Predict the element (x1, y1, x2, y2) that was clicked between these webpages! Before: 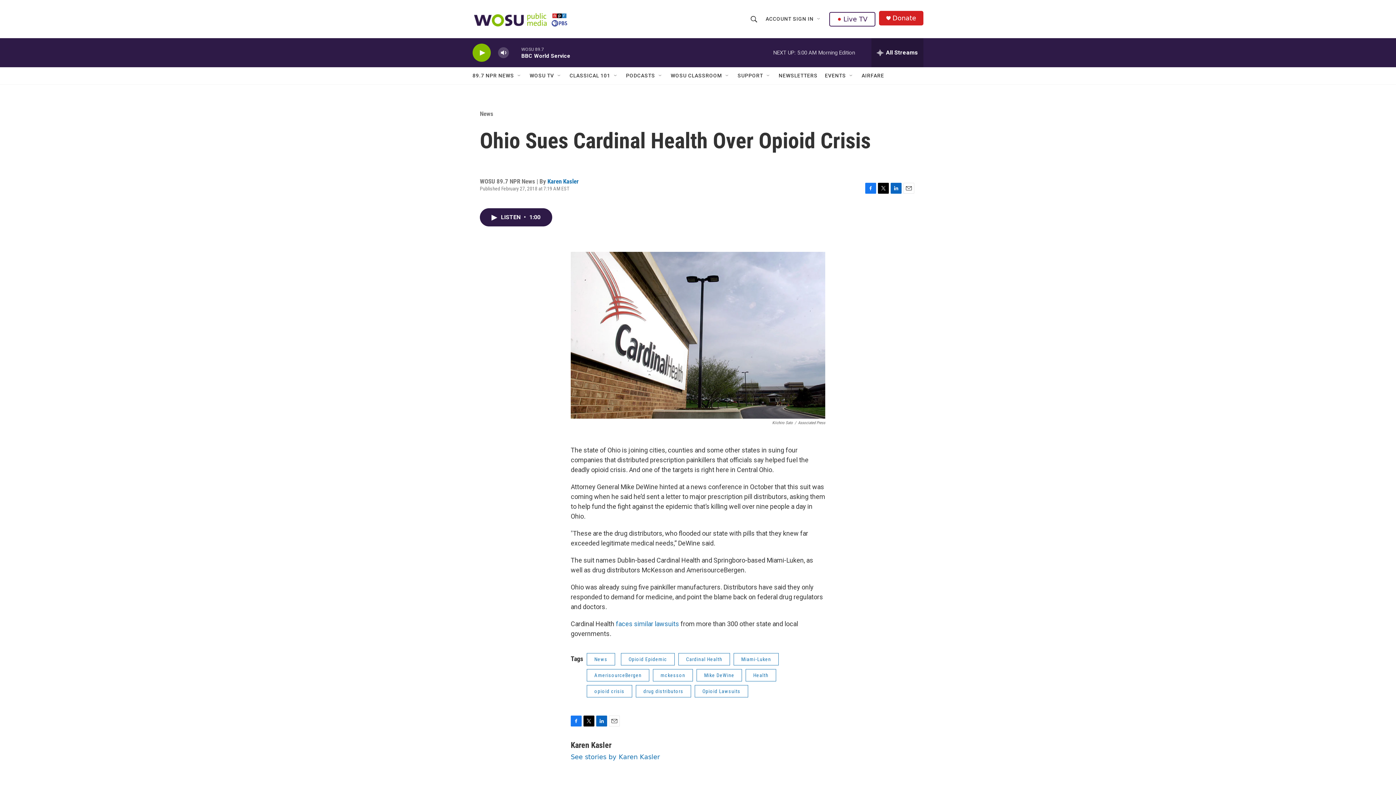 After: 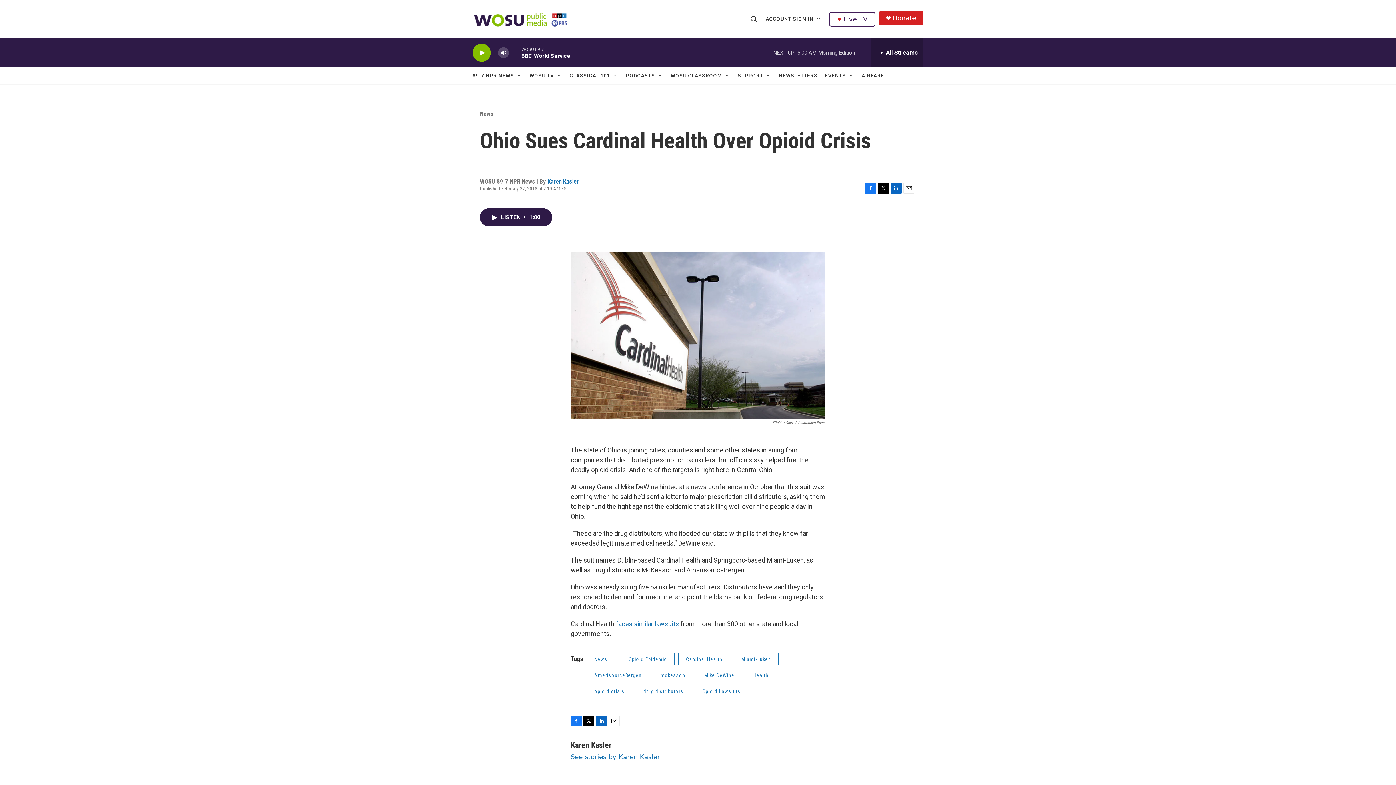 Action: bbox: (903, 182, 914, 193) label: Email